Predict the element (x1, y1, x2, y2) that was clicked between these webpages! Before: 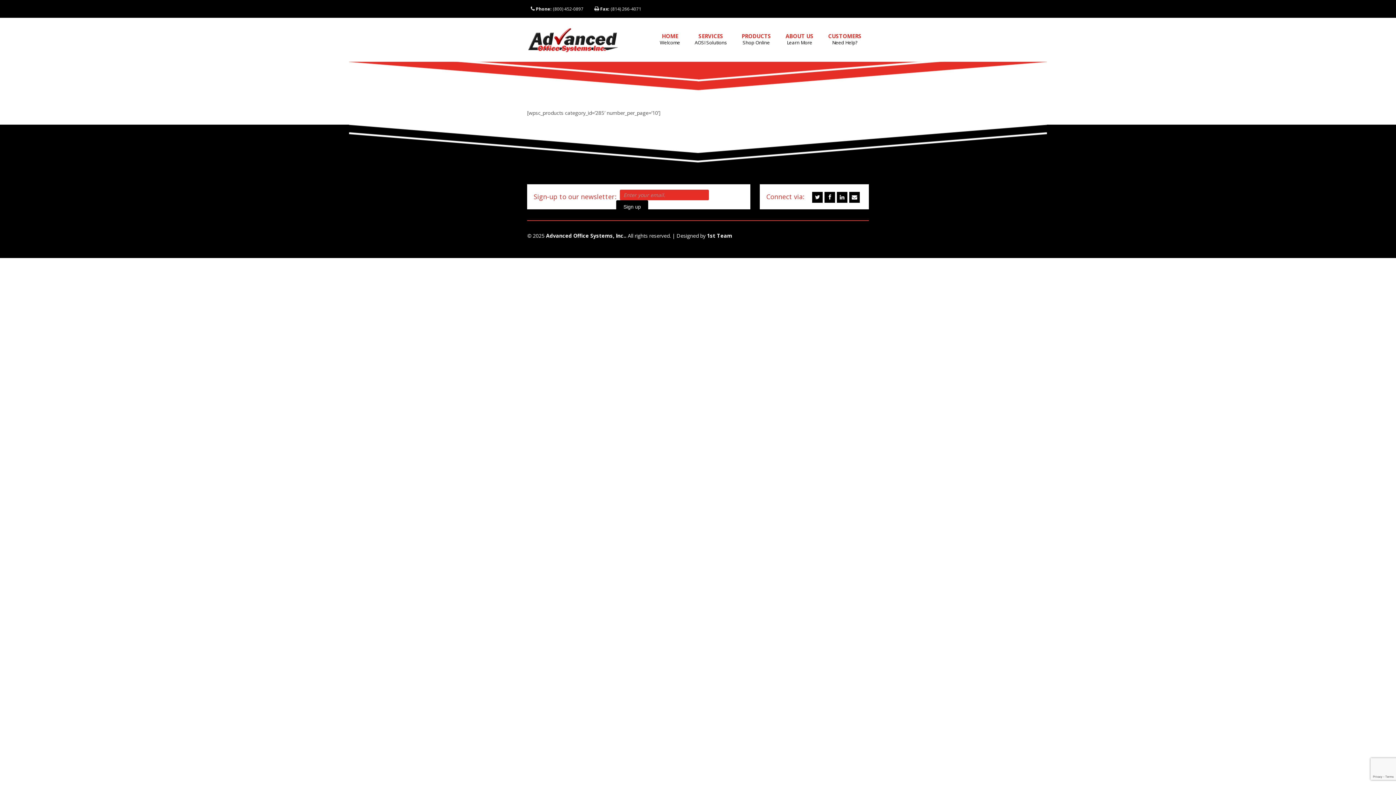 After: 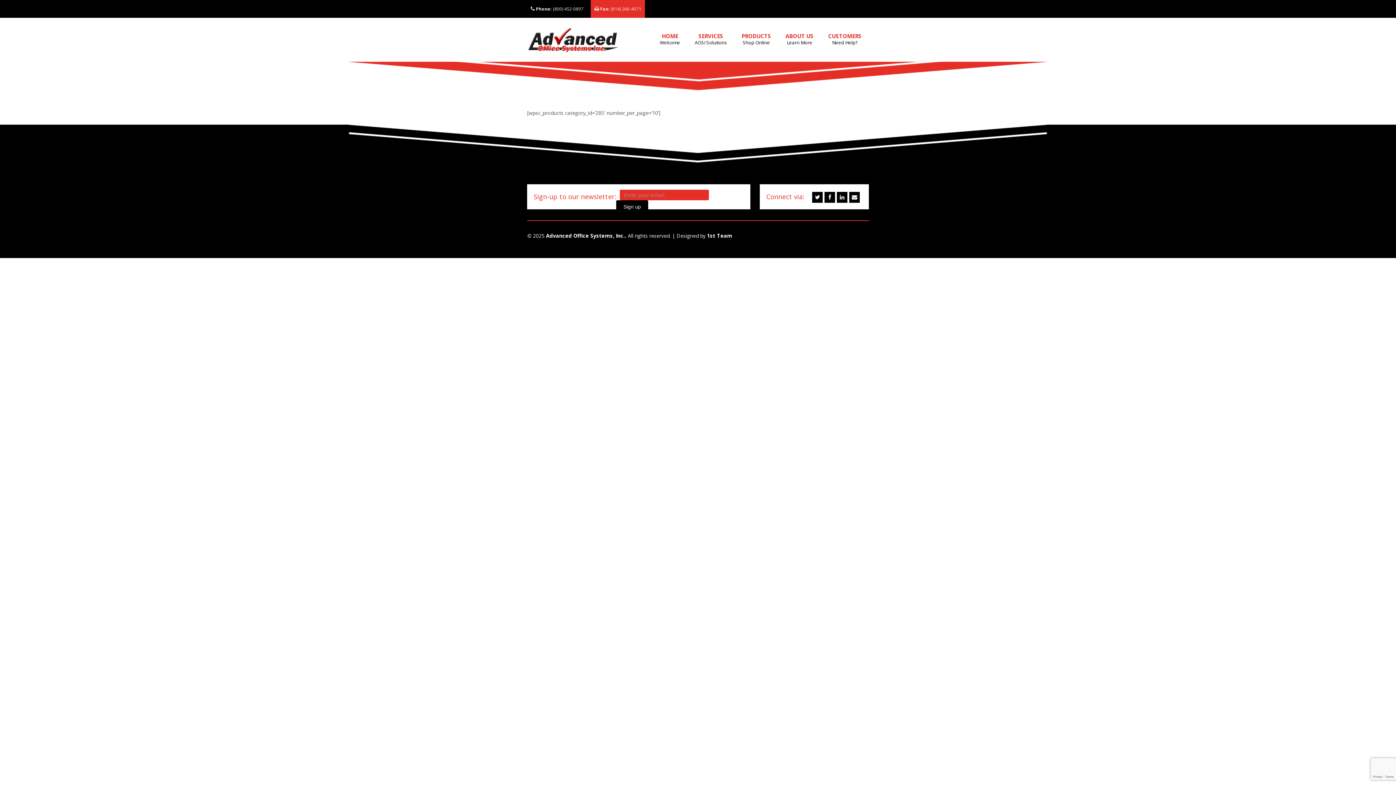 Action: bbox: (590, 0, 645, 17) label:  Fax: (814) 266-4071